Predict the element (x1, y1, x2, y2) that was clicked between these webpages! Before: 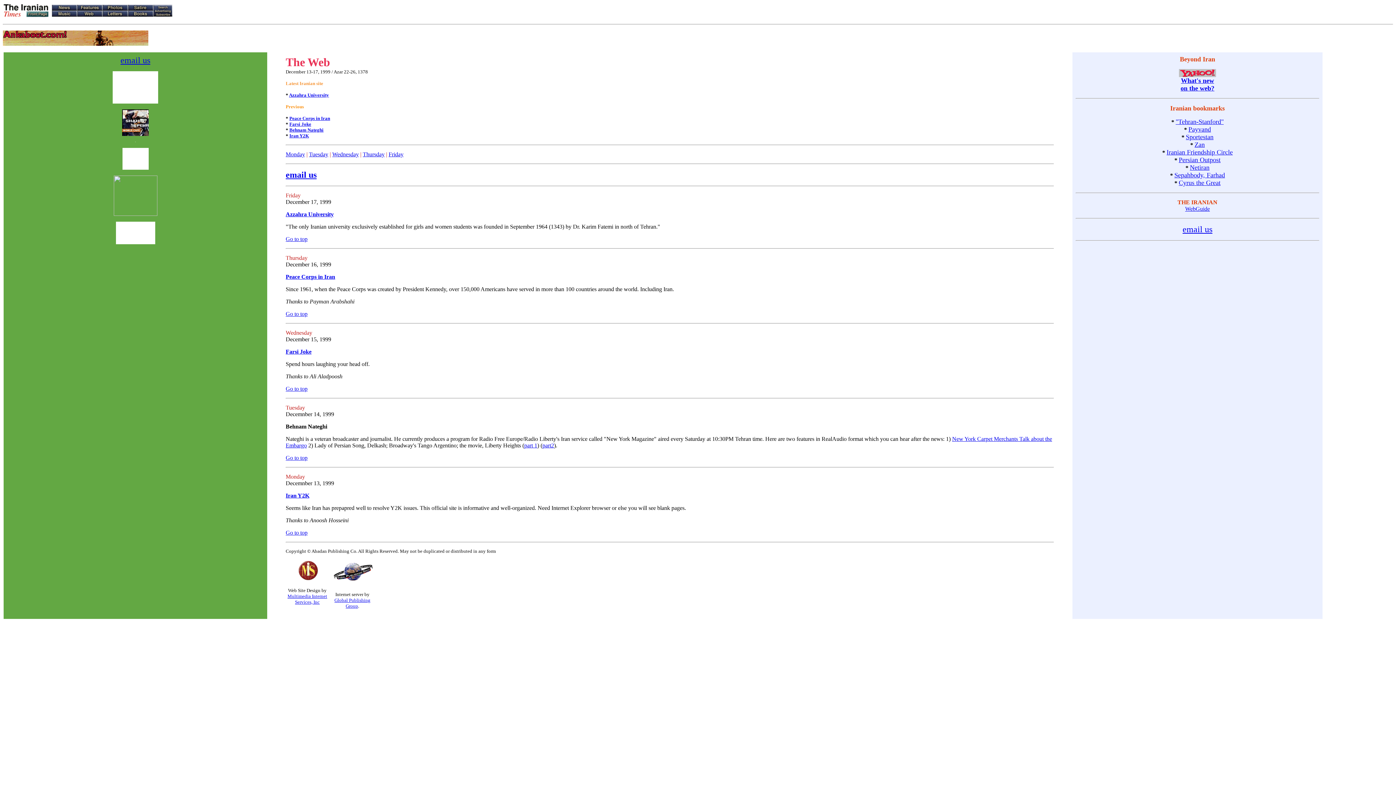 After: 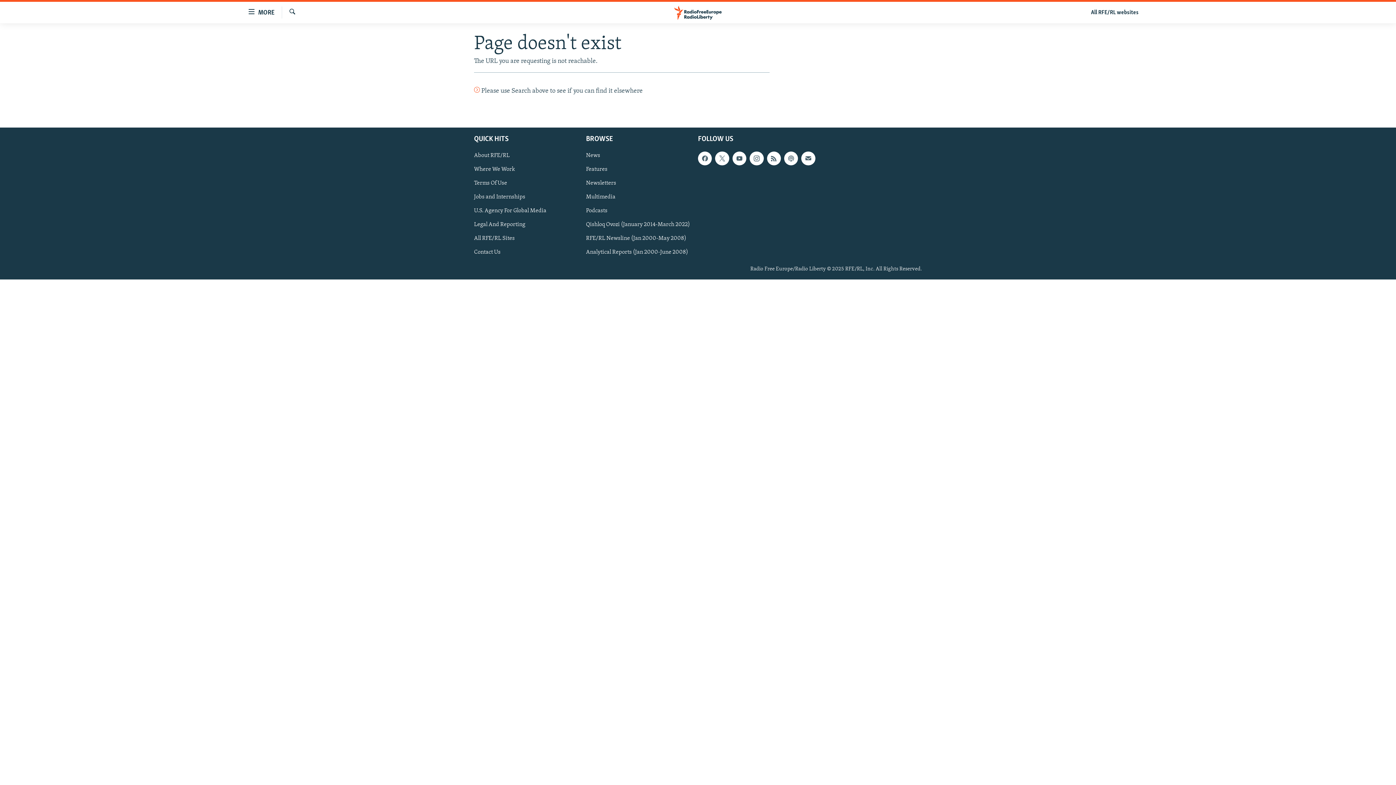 Action: label: part 1 bbox: (524, 442, 537, 448)